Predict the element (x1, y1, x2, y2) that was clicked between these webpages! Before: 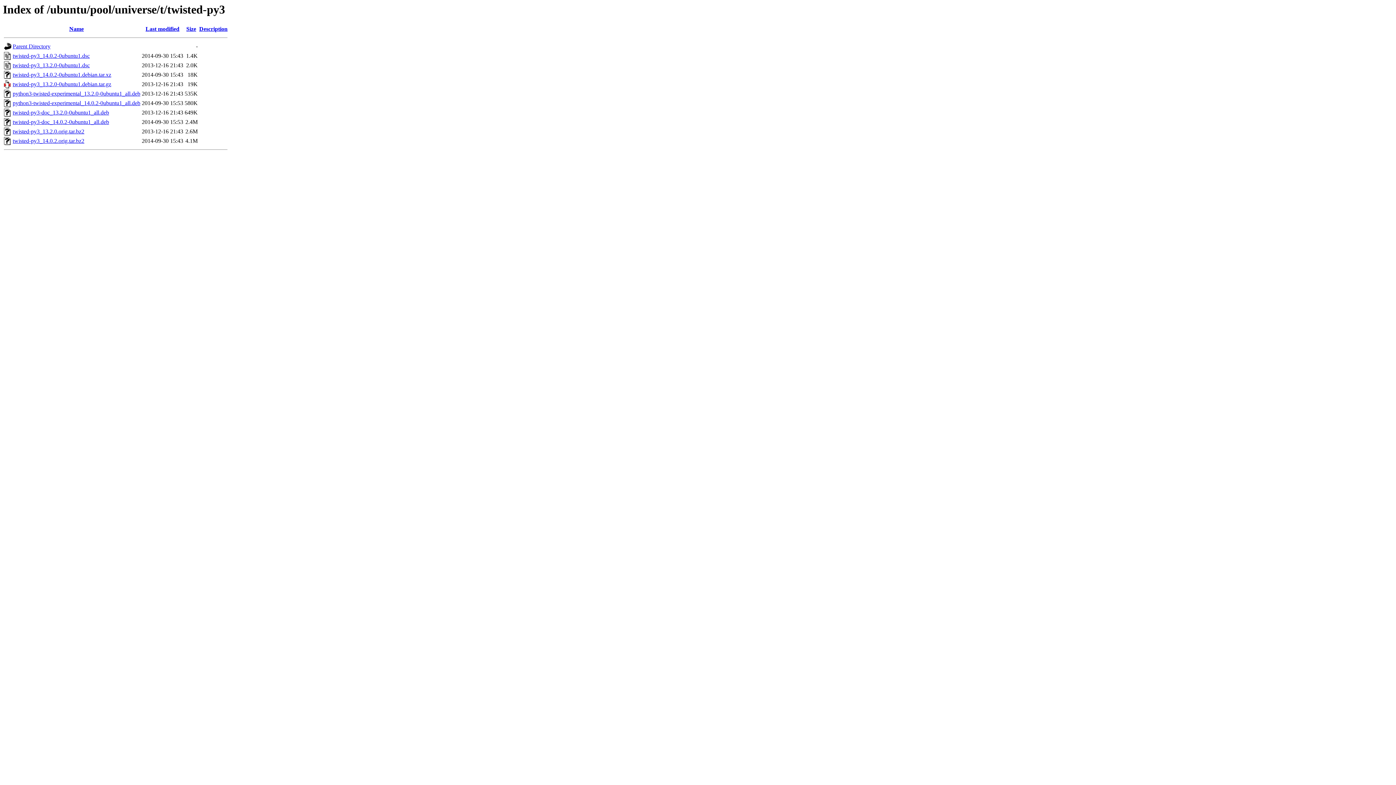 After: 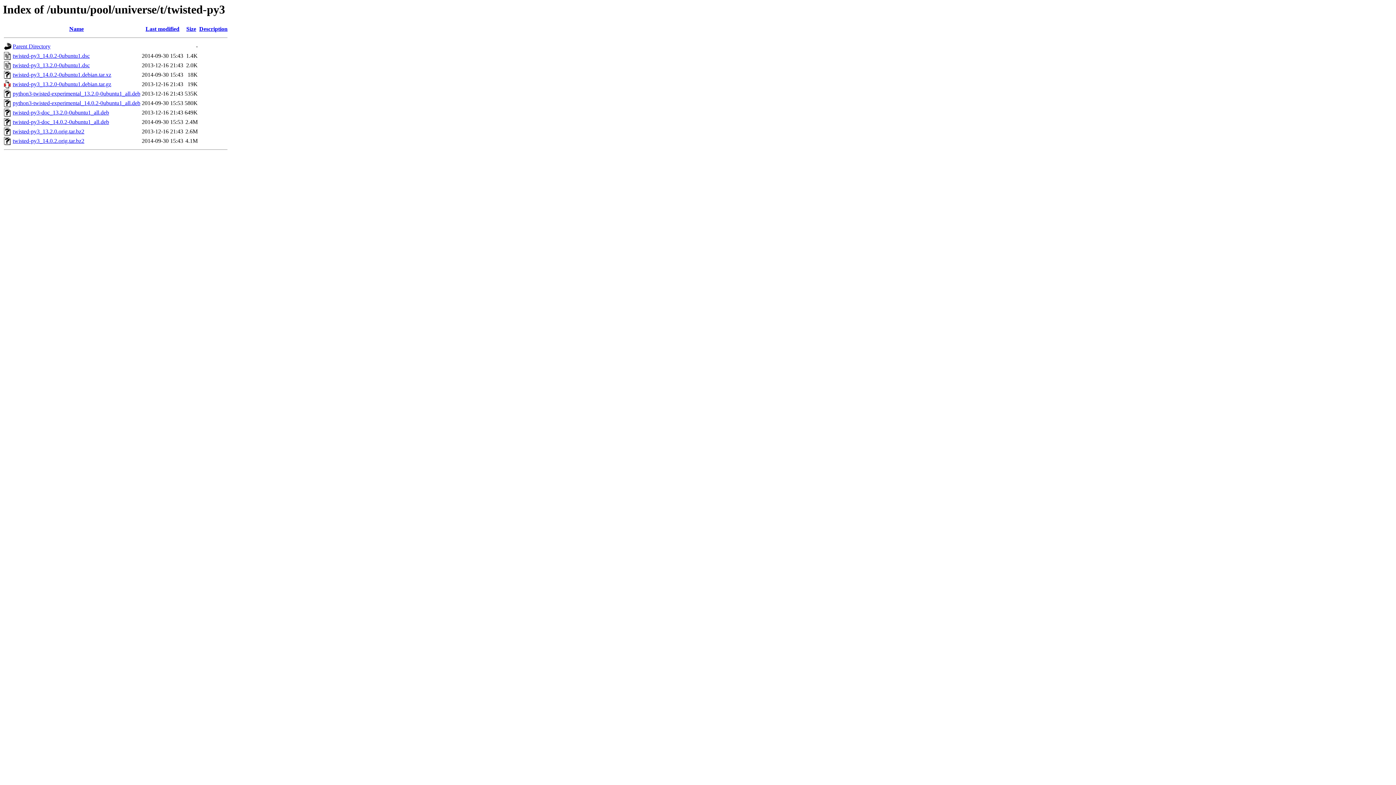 Action: label: twisted-py3_13.2.0.orig.tar.bz2 bbox: (12, 128, 84, 134)